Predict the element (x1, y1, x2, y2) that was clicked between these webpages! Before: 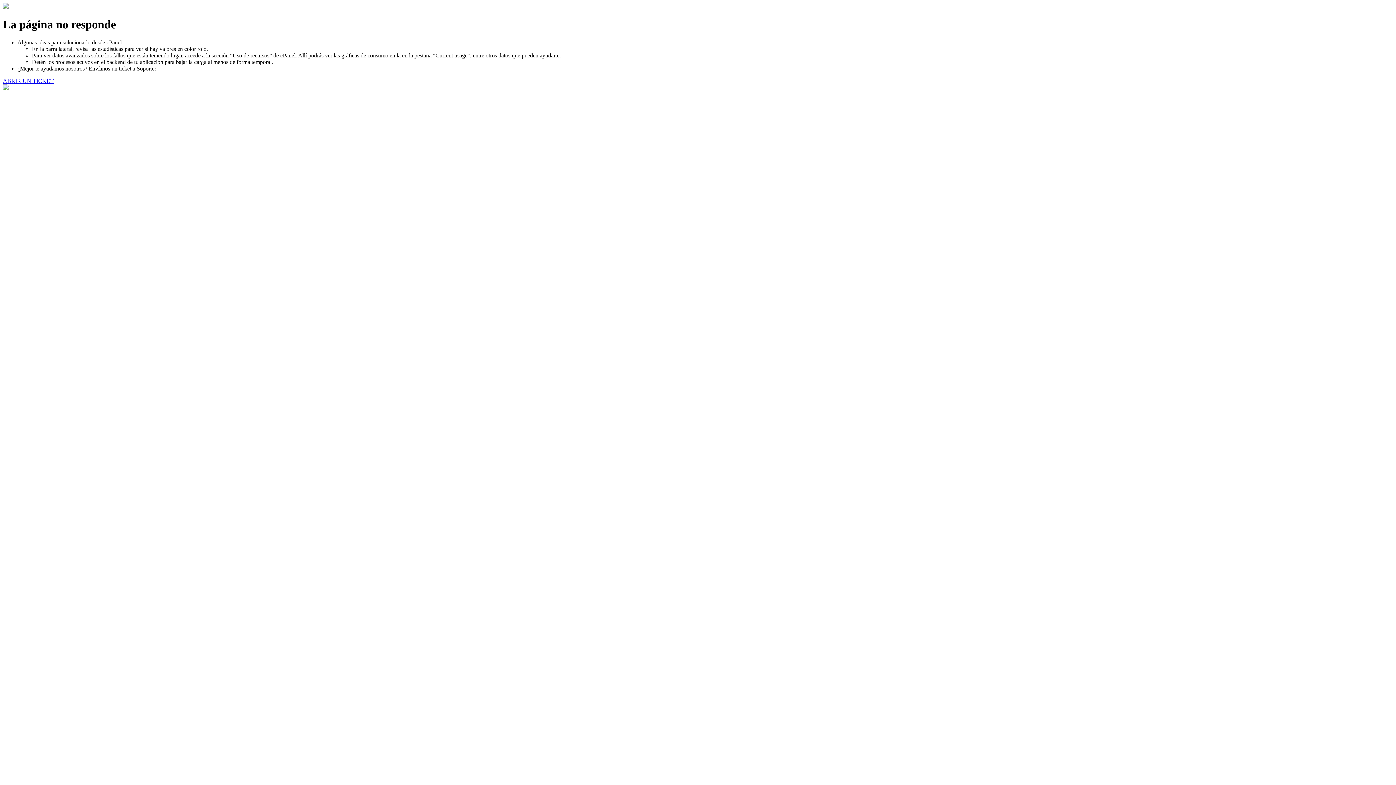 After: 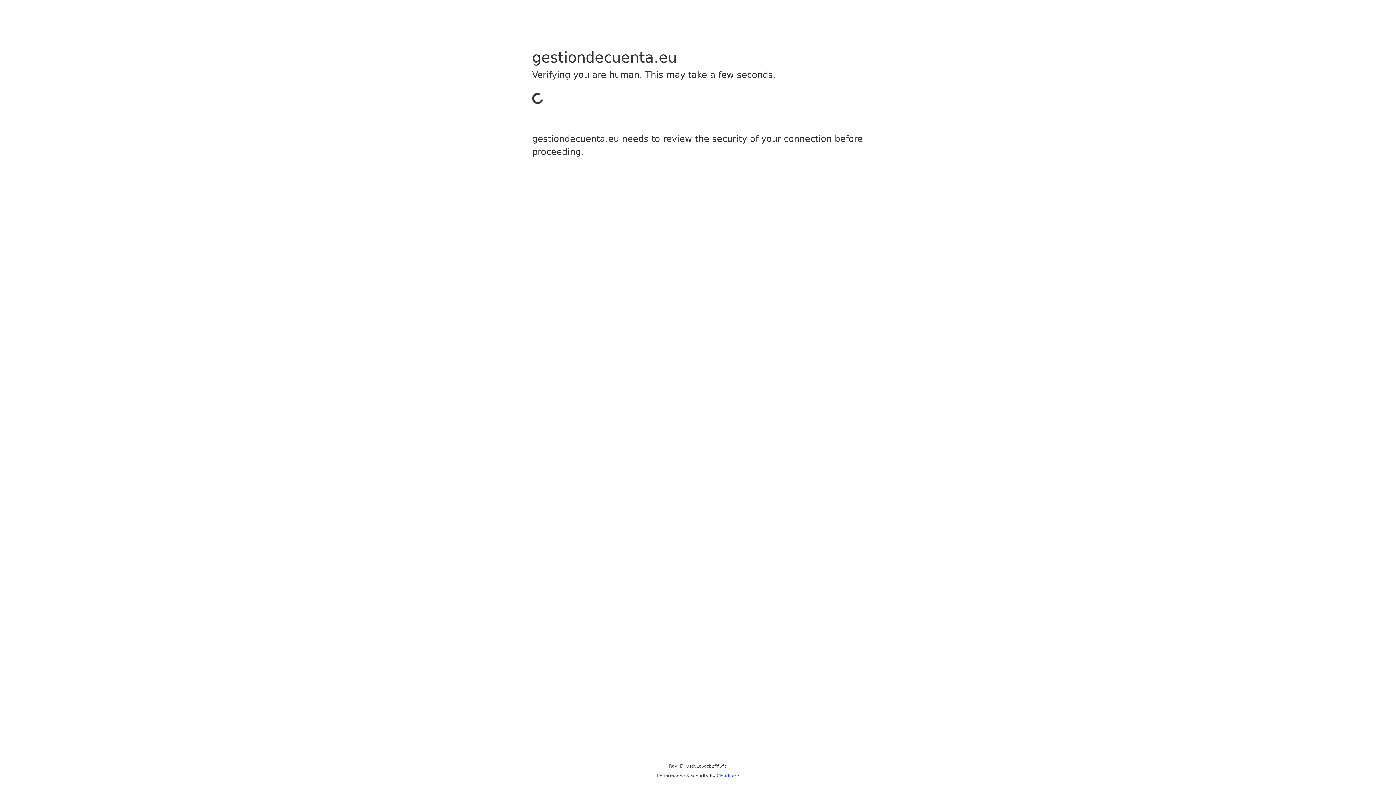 Action: label: ABRIR UN TICKET bbox: (2, 77, 53, 83)